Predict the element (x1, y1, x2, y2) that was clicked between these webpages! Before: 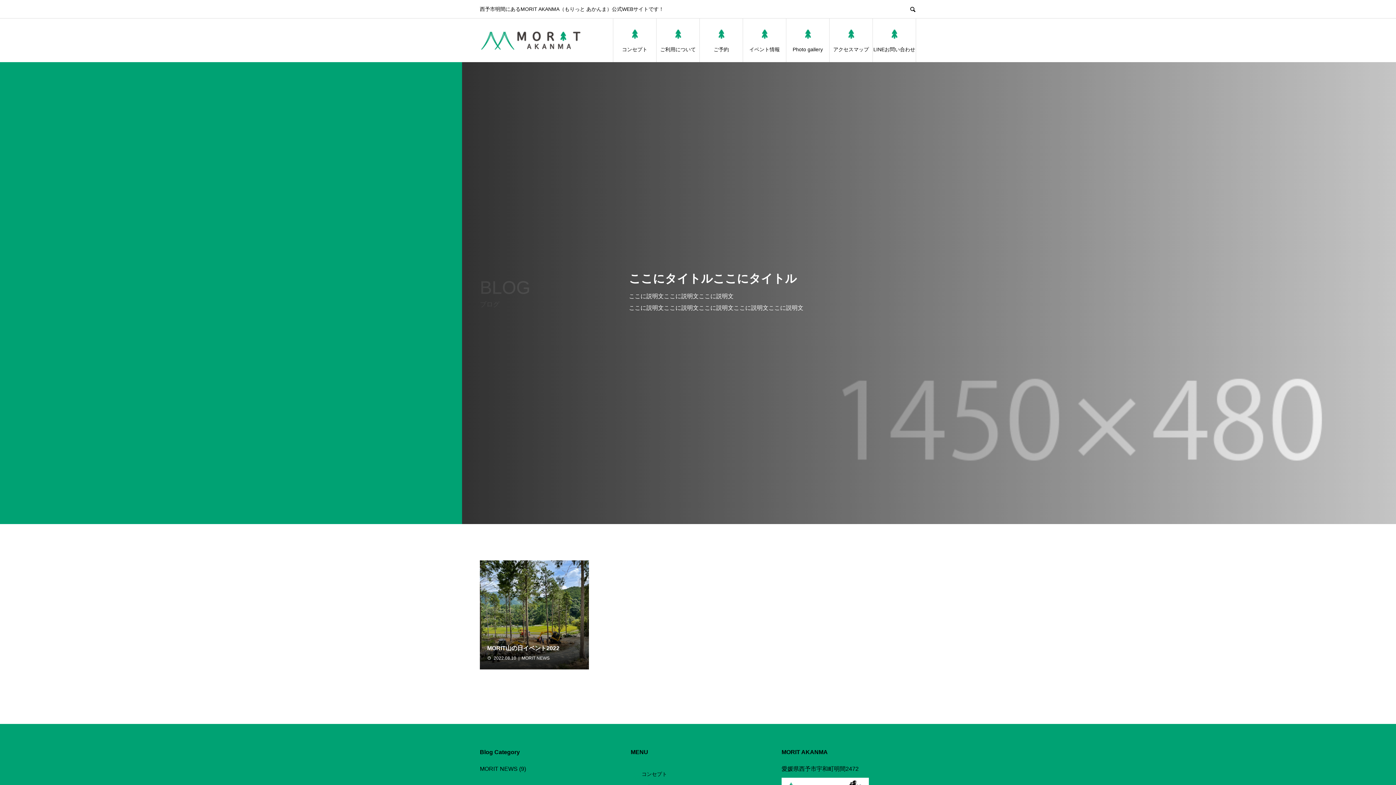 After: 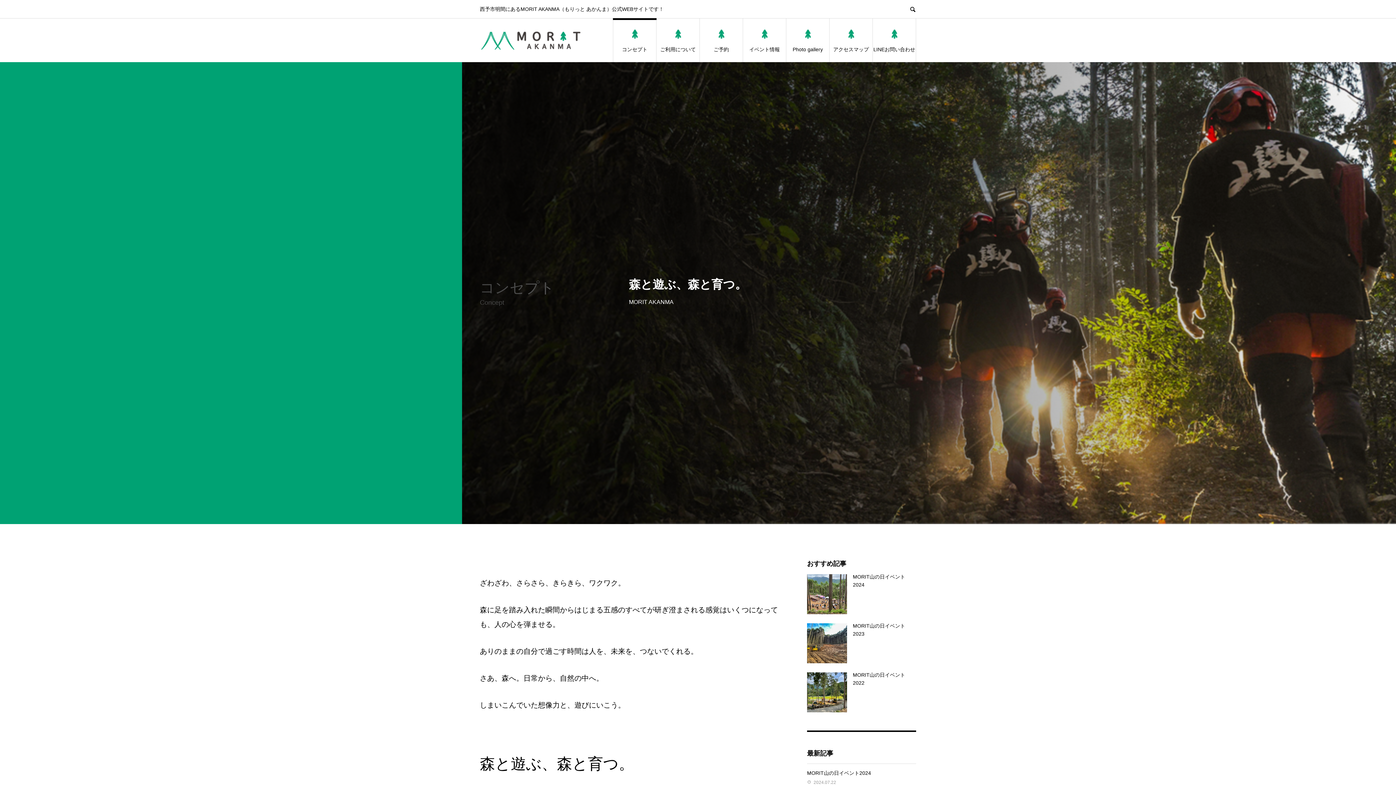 Action: label: コンセプト bbox: (630, 771, 667, 777)